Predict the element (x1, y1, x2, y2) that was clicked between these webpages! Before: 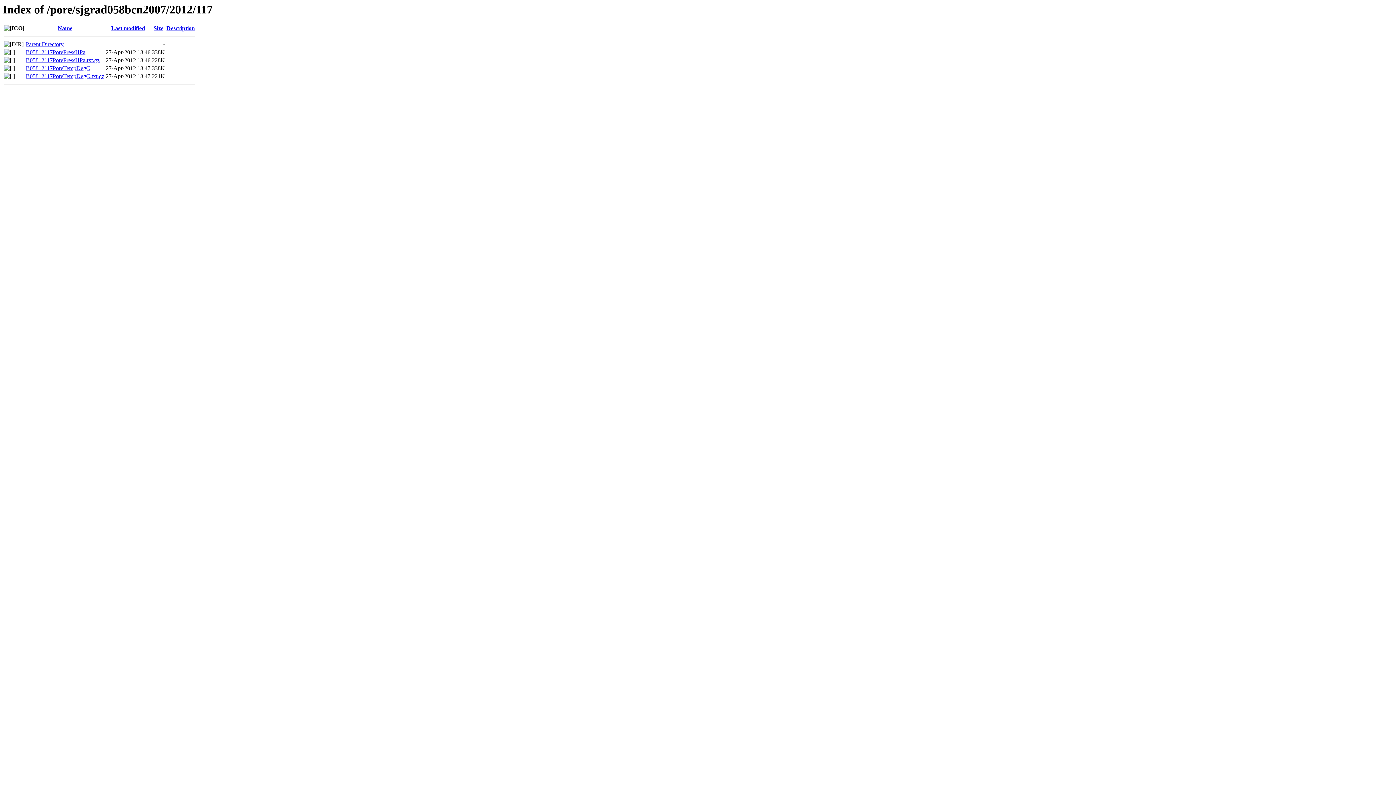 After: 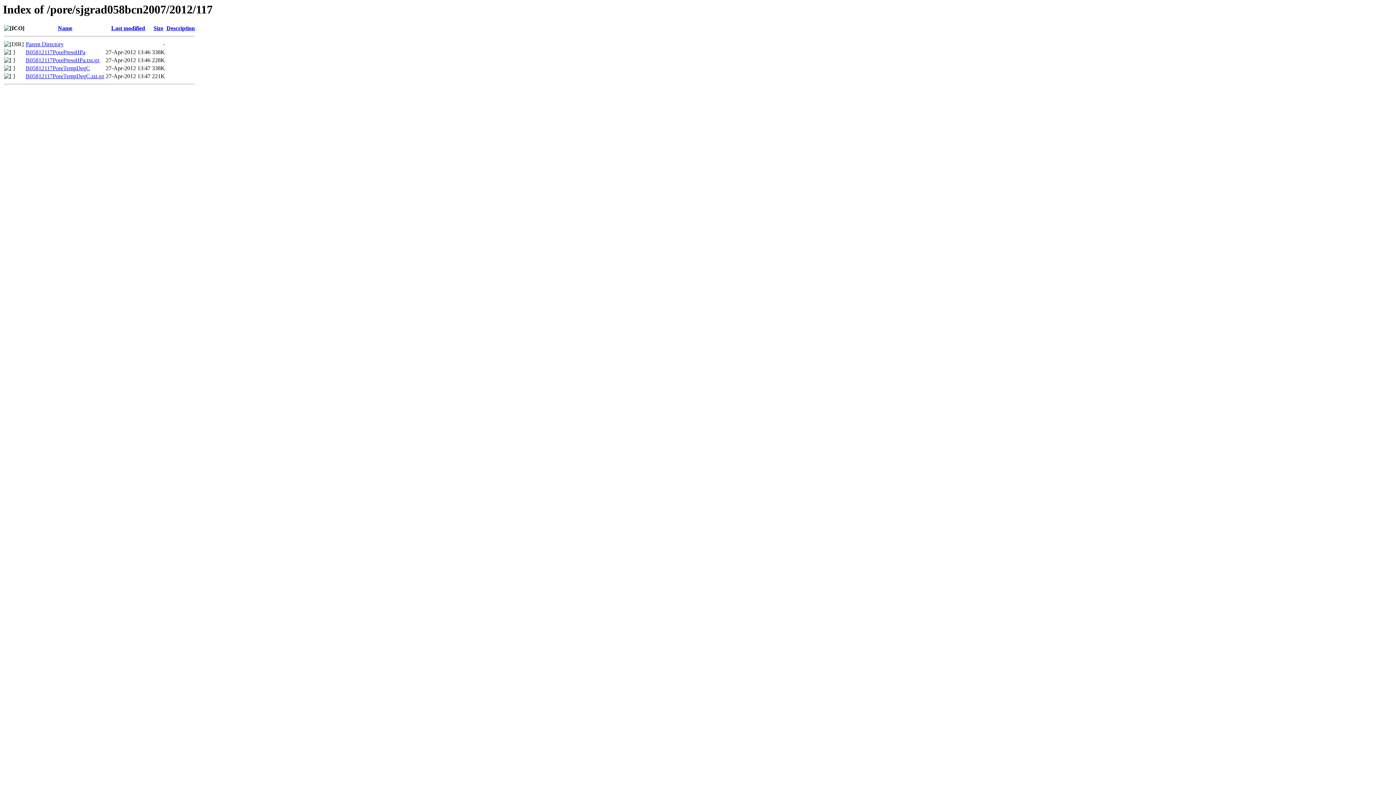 Action: label: B05812117PoreTempDegC.txt.gz bbox: (25, 73, 104, 79)